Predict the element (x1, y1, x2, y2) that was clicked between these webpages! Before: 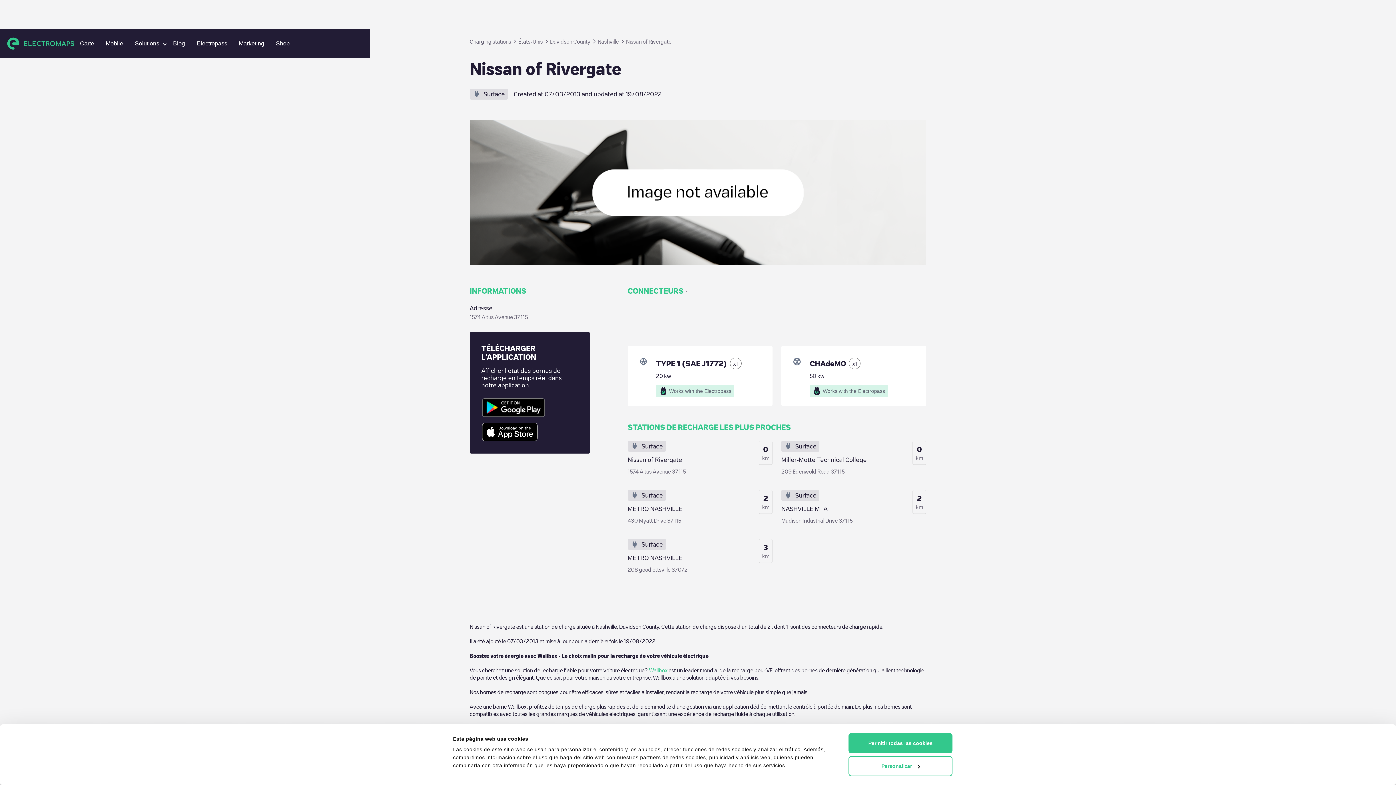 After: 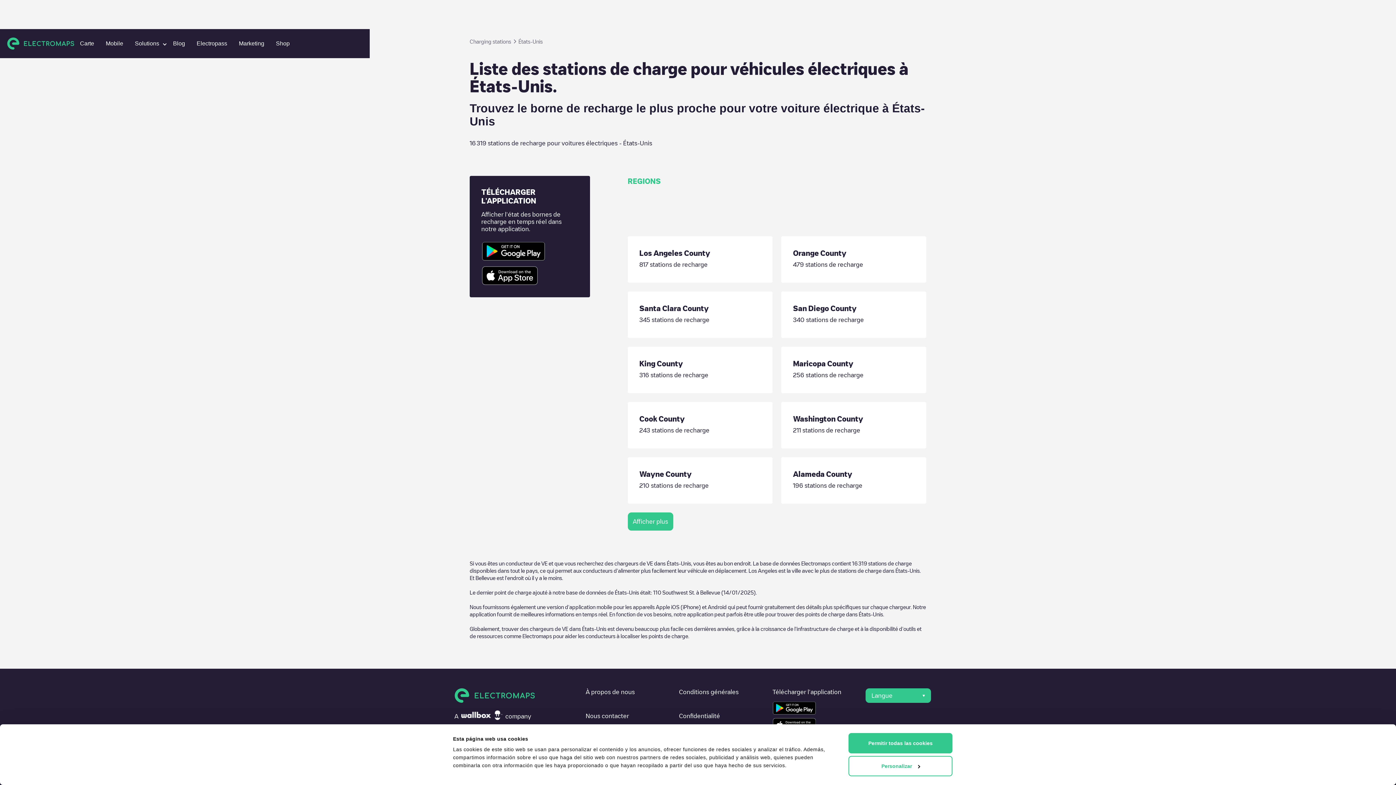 Action: label: États-Unis bbox: (518, 37, 542, 45)